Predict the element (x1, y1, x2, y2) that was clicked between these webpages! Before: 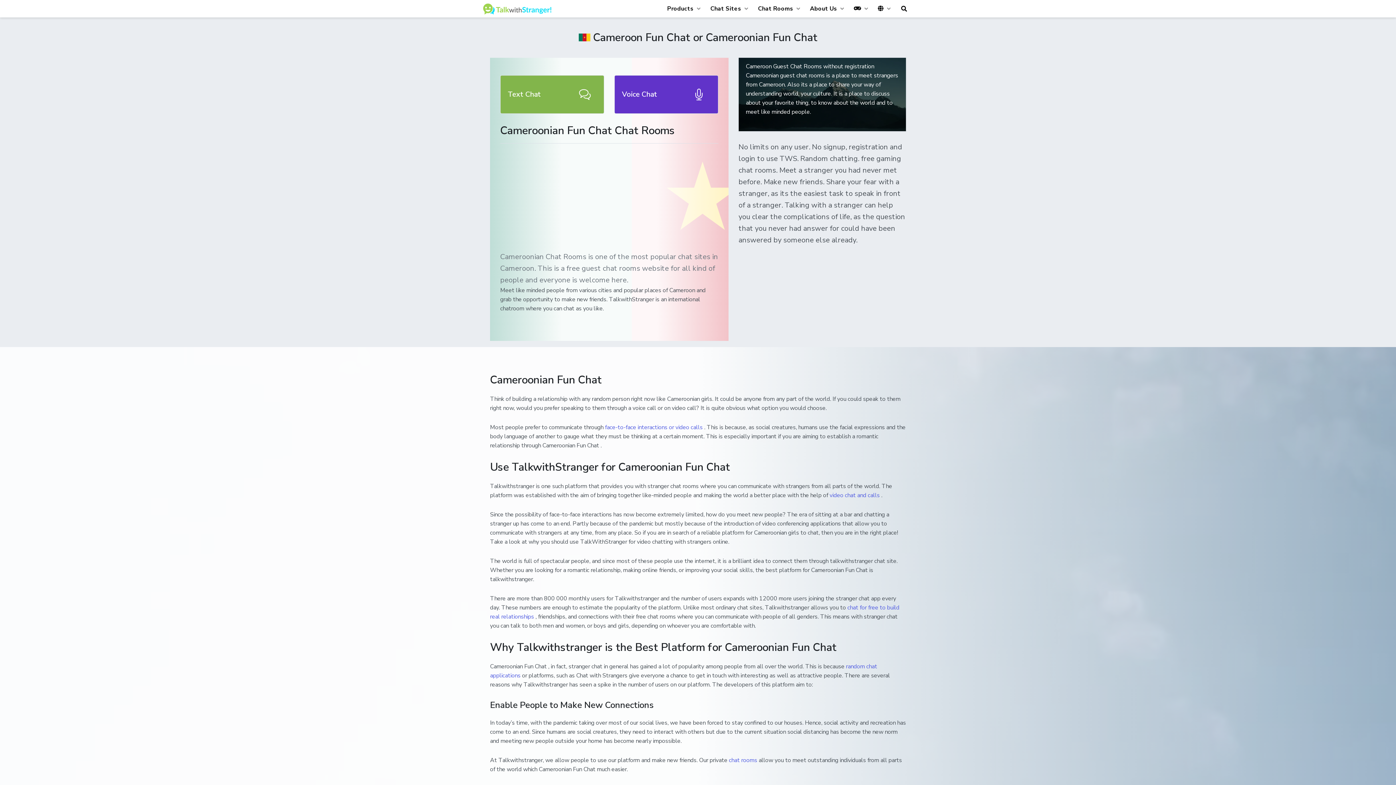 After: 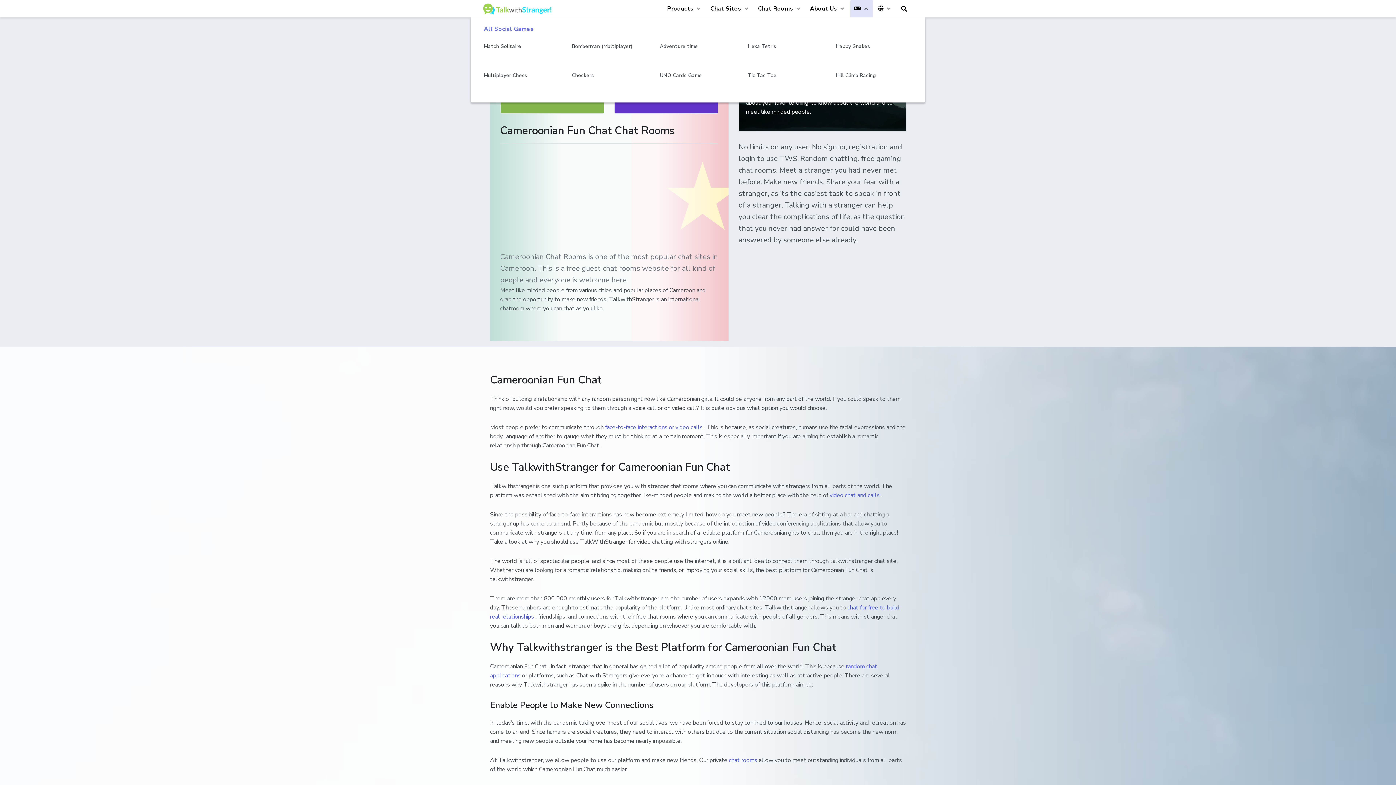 Action: bbox: (850, 0, 873, 17)